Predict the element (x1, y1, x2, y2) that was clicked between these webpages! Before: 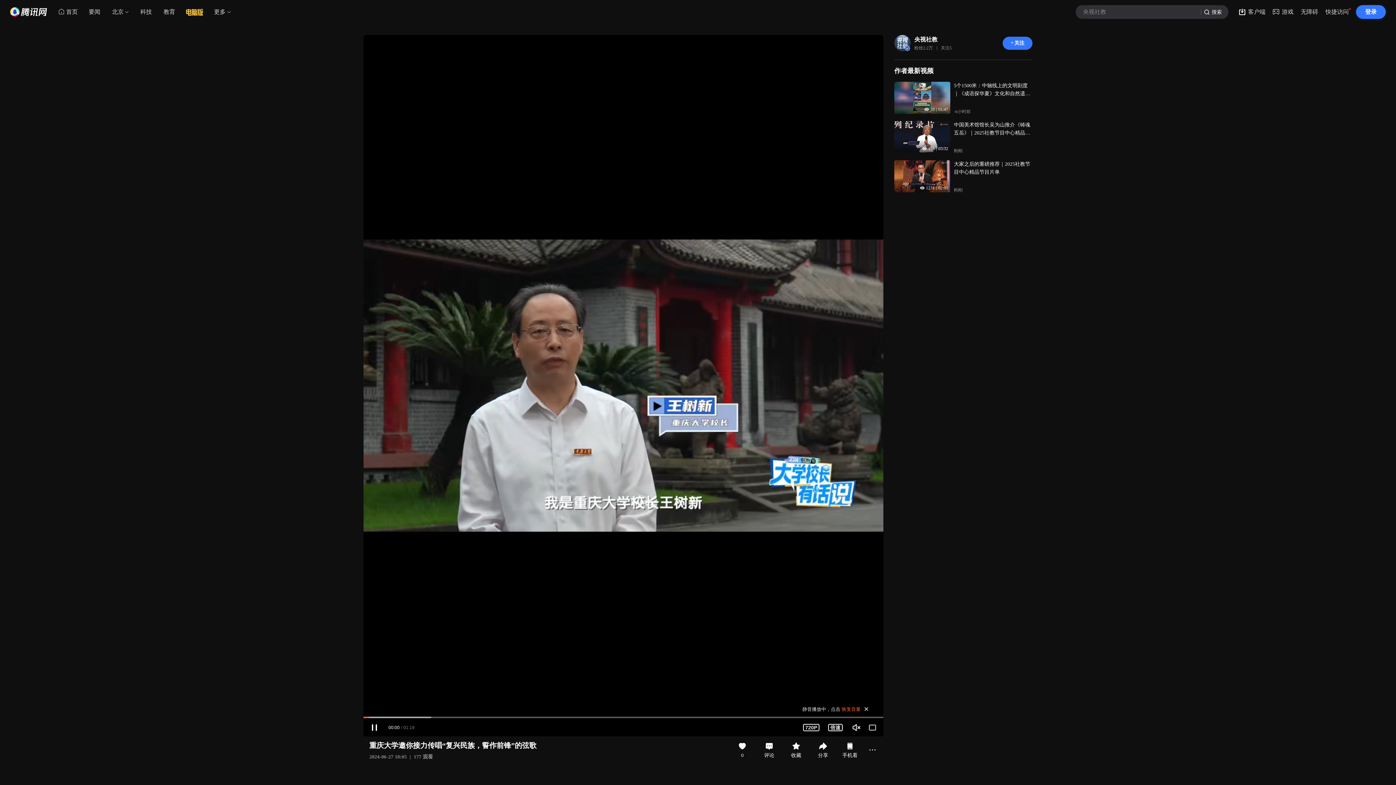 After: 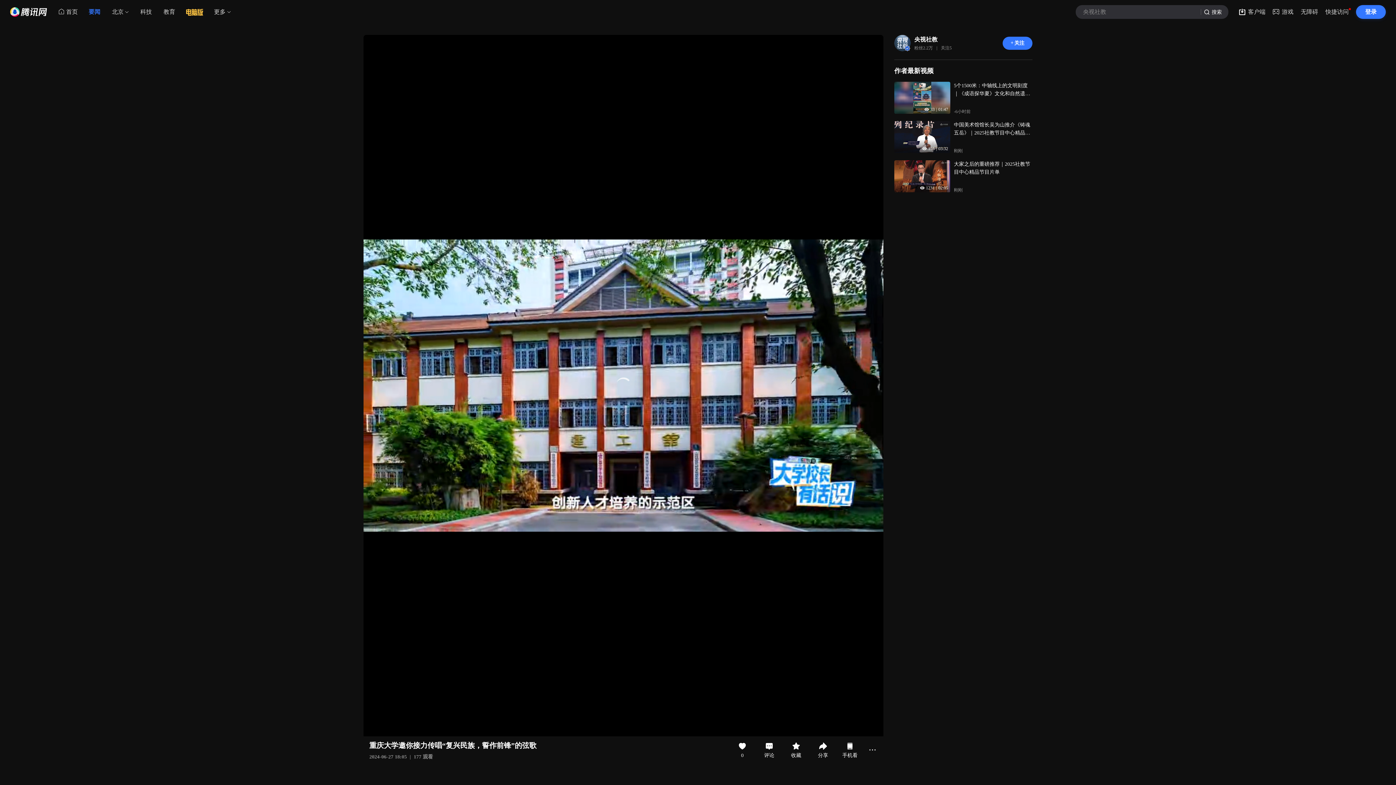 Action: label: 要闻 bbox: (82, 5, 106, 18)